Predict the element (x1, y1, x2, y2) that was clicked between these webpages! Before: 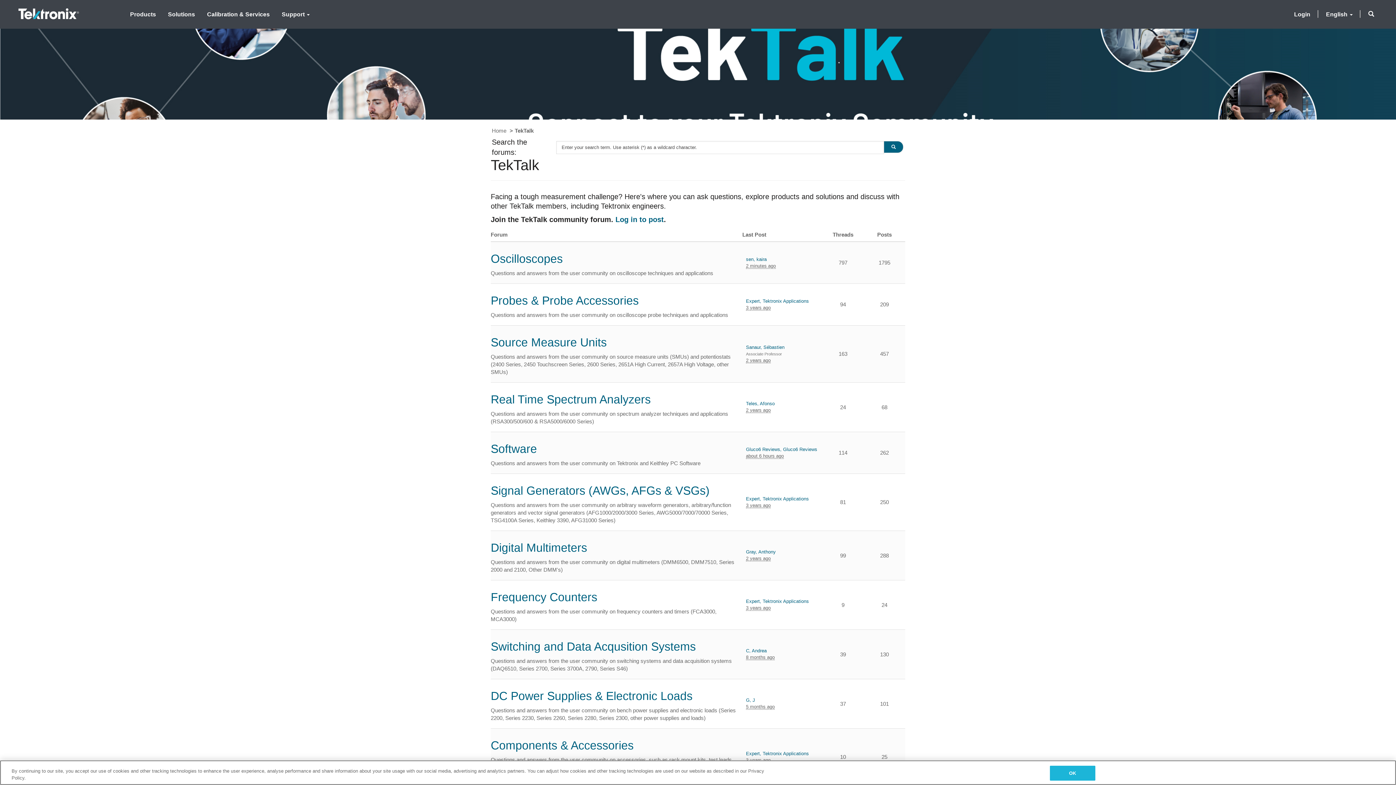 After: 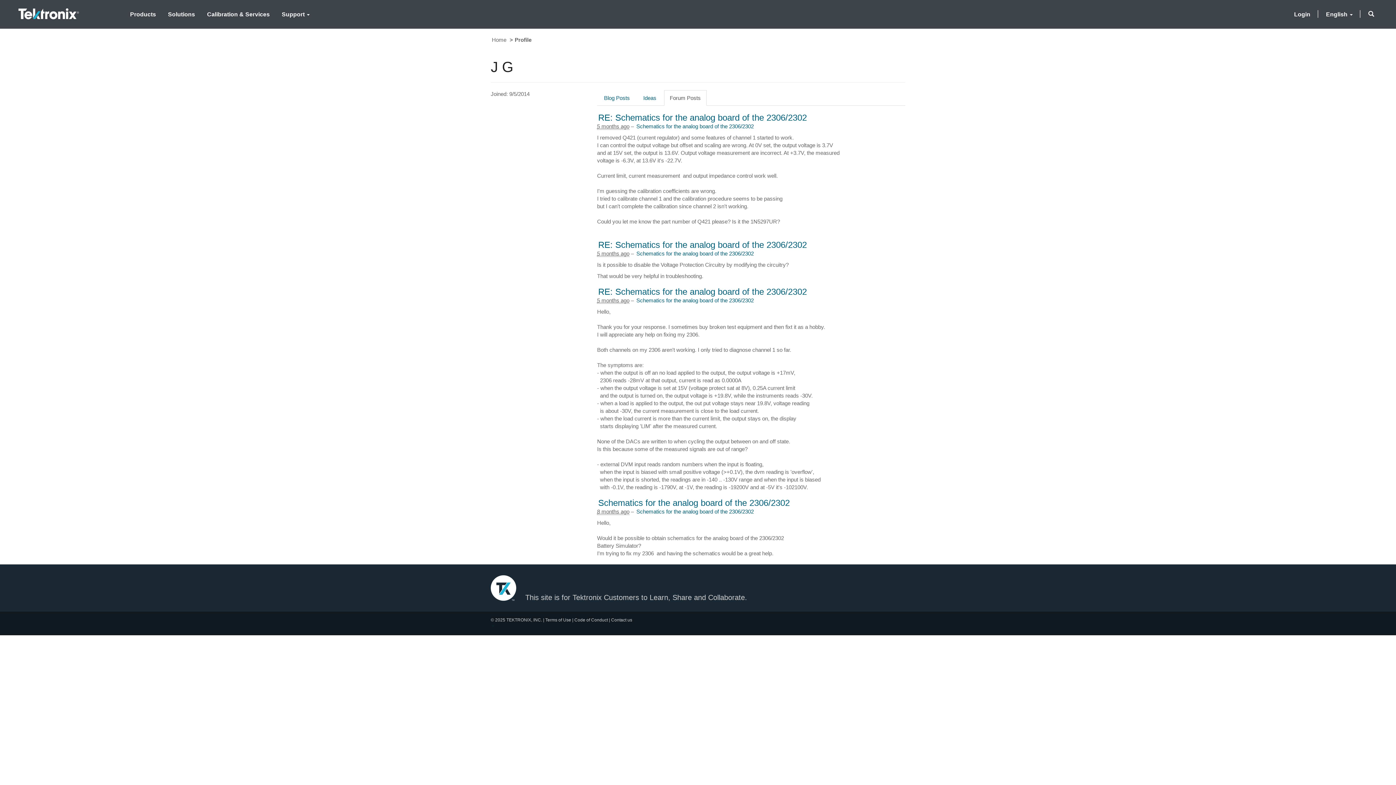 Action: label: G, J bbox: (746, 697, 774, 704)